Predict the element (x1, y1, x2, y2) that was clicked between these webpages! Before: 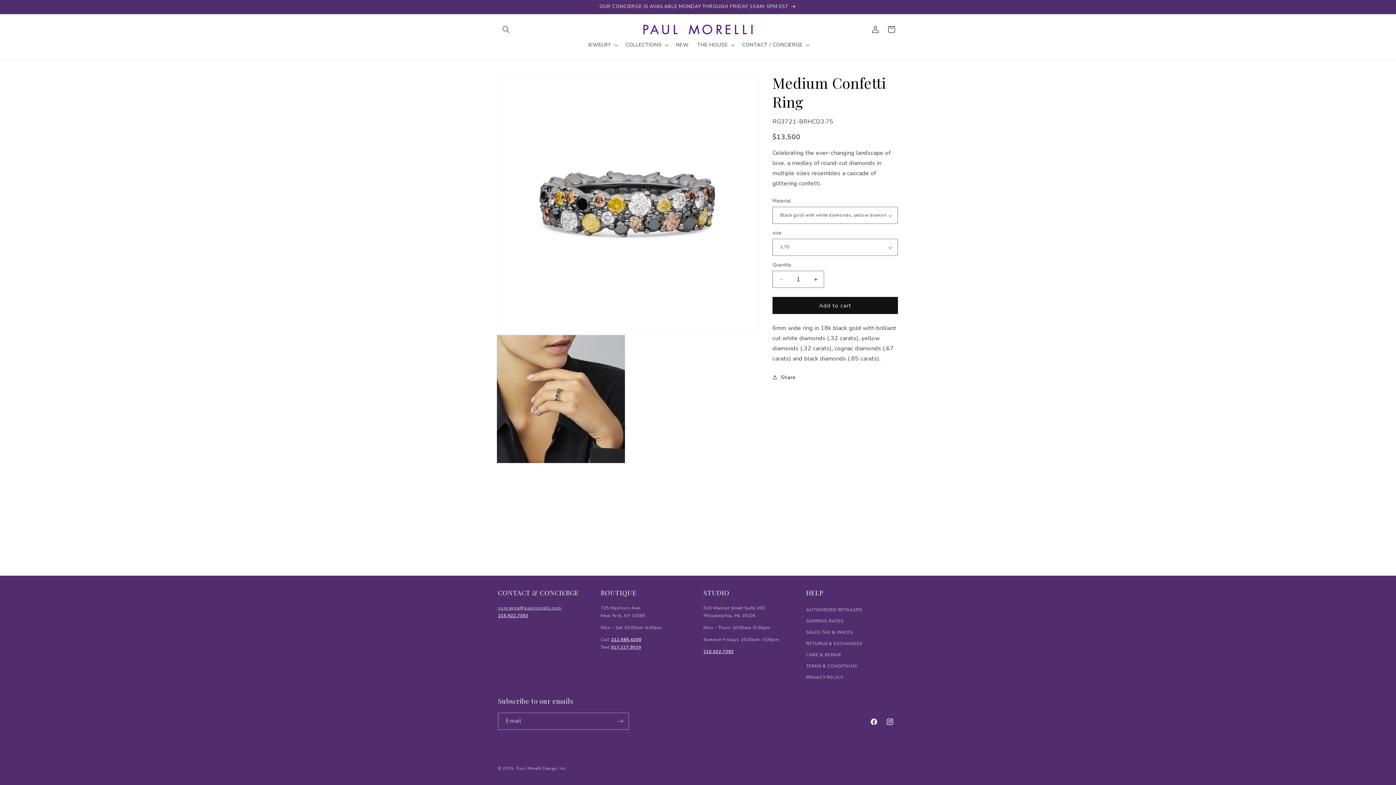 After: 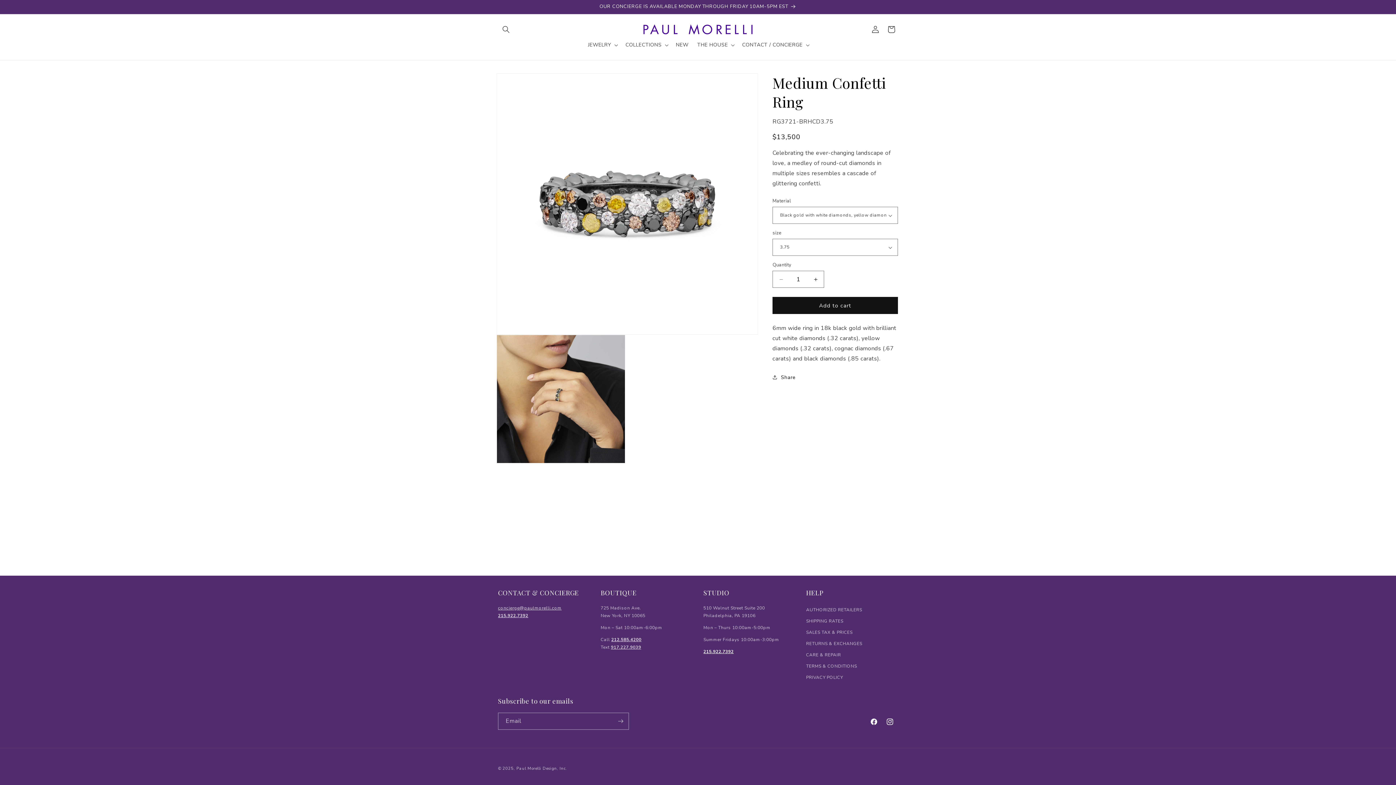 Action: label: 215.922.7392 bbox: (703, 649, 733, 654)